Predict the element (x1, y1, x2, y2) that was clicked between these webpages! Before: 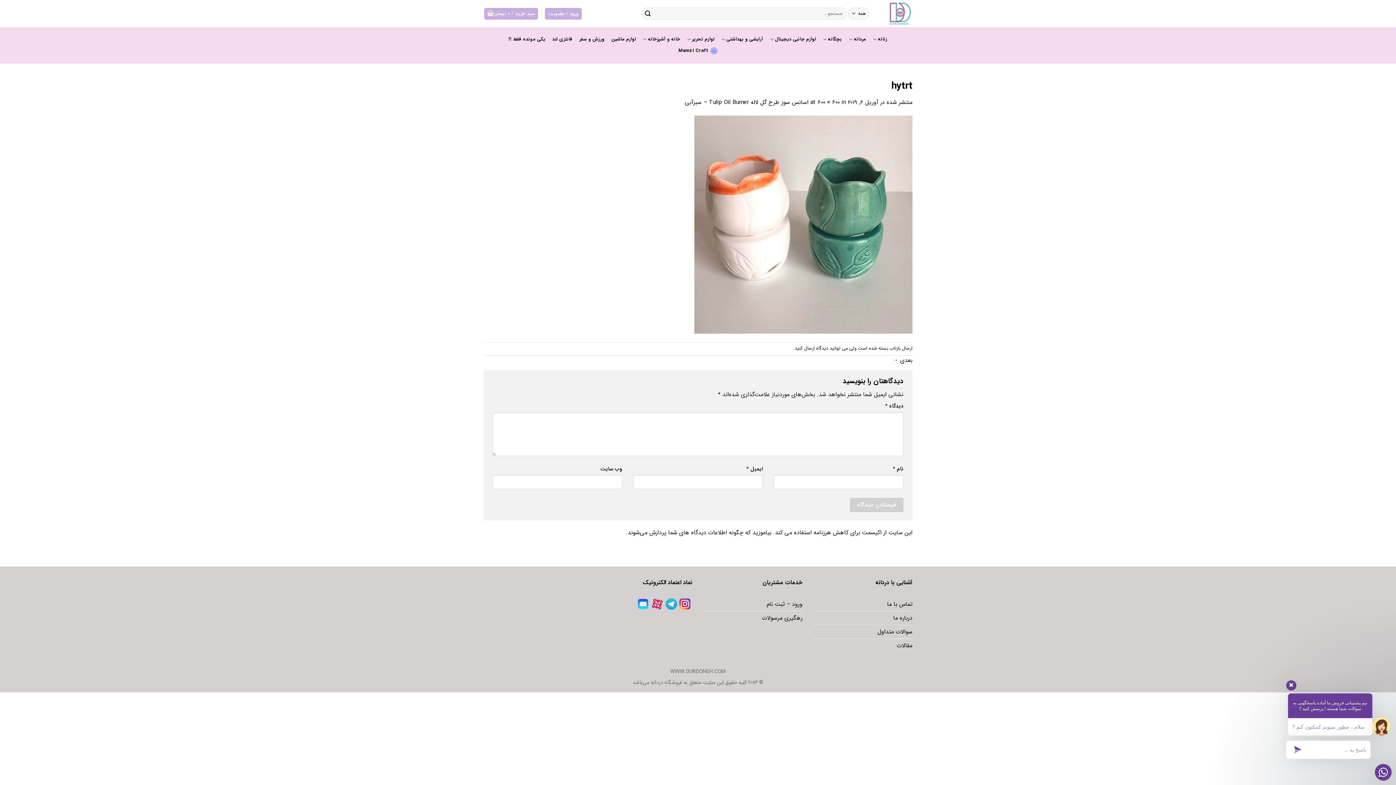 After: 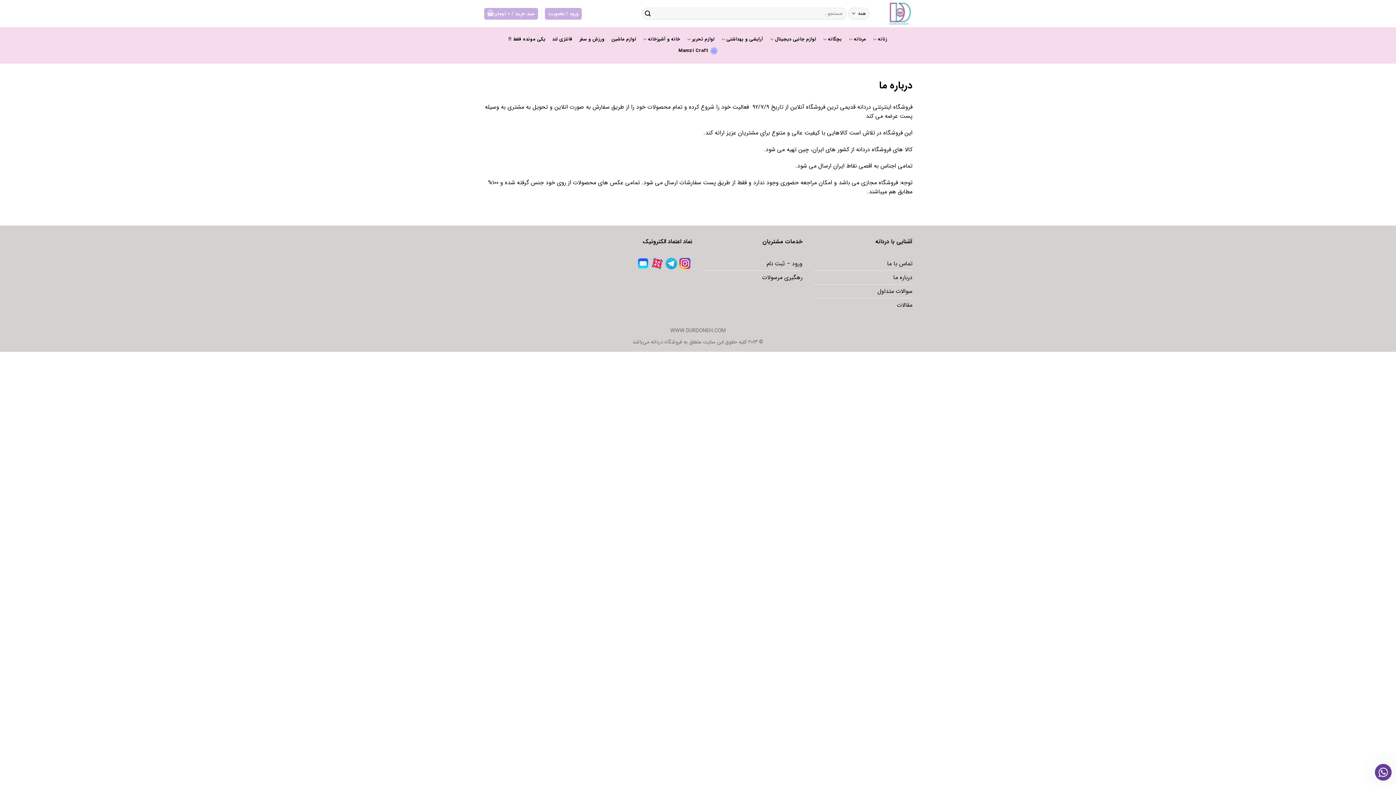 Action: bbox: (893, 611, 912, 625) label: درباره ما